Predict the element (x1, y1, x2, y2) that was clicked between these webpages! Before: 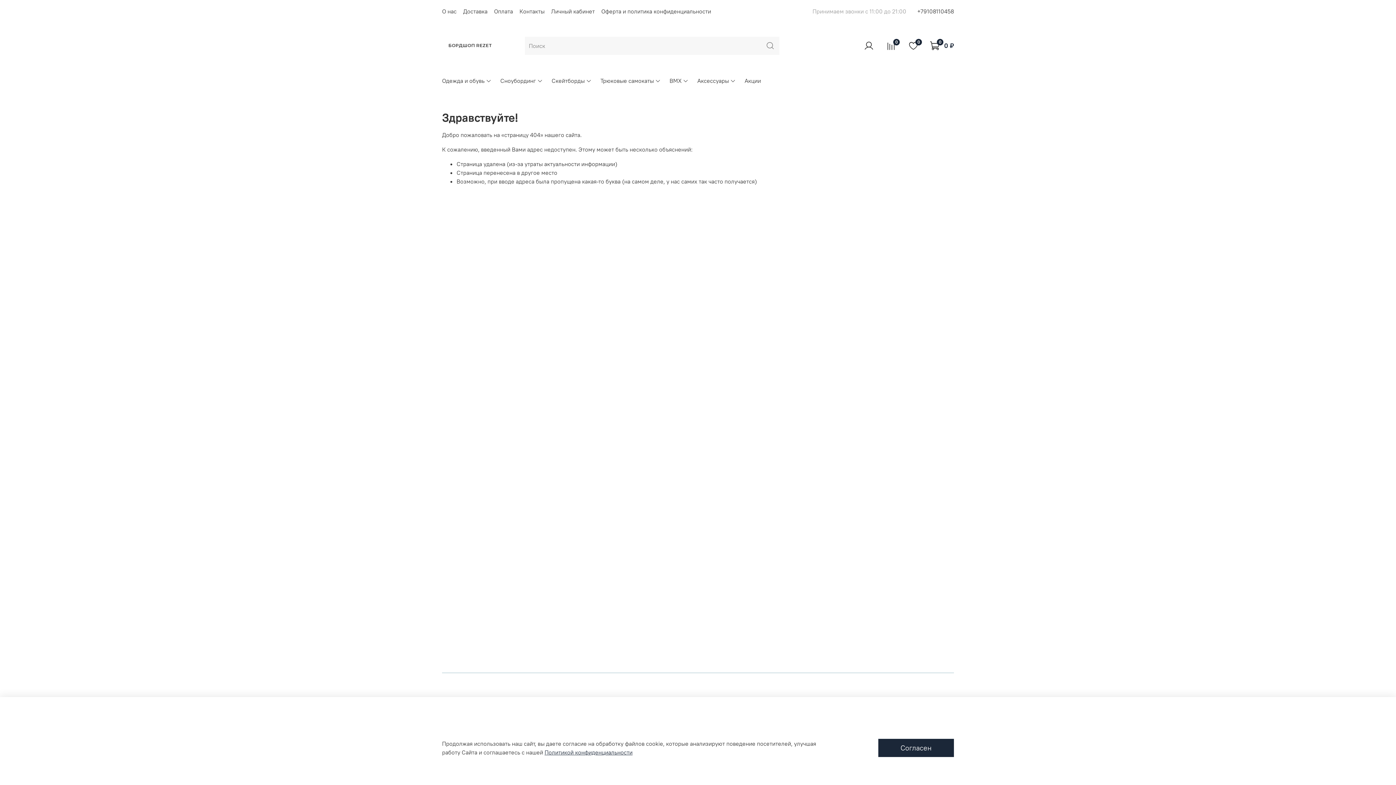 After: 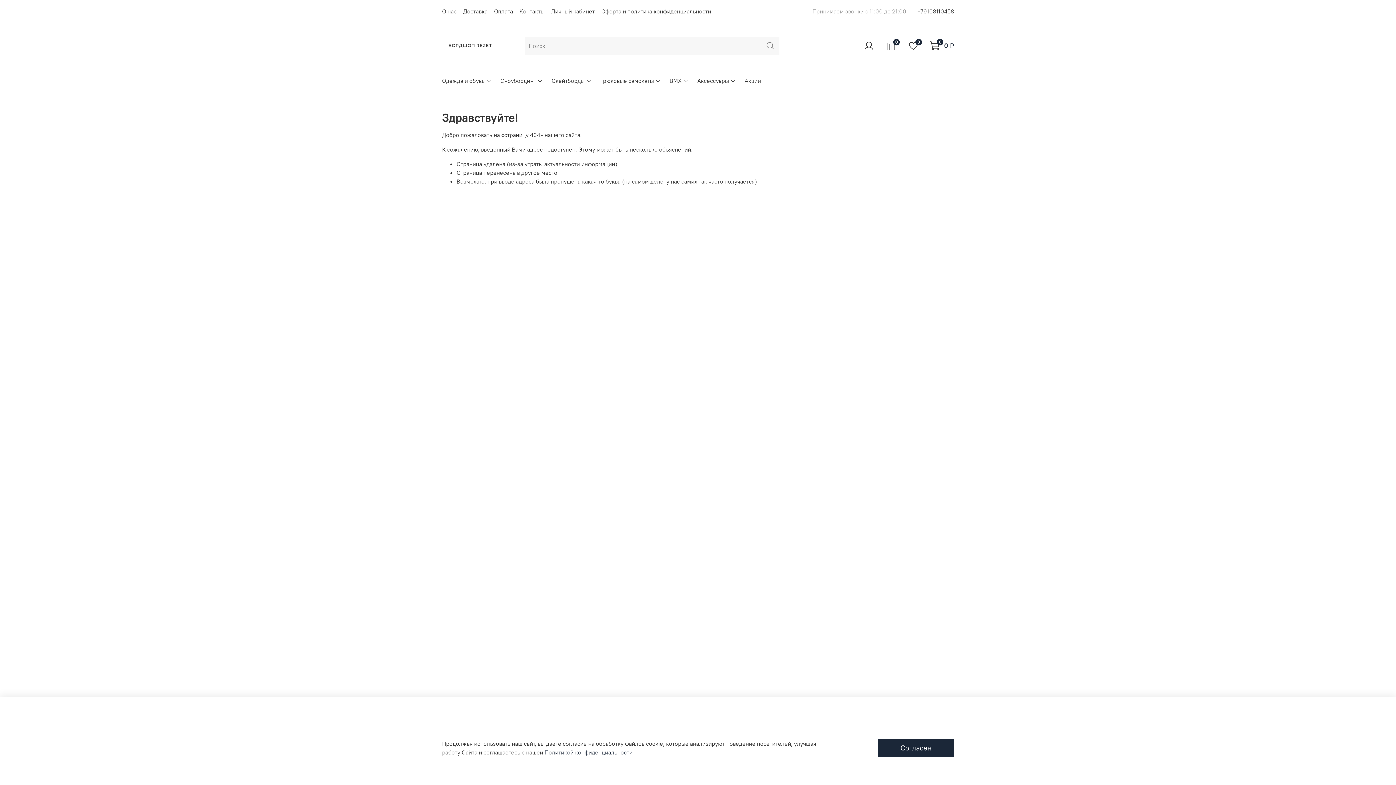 Action: label: +79108110458 bbox: (917, 7, 954, 14)